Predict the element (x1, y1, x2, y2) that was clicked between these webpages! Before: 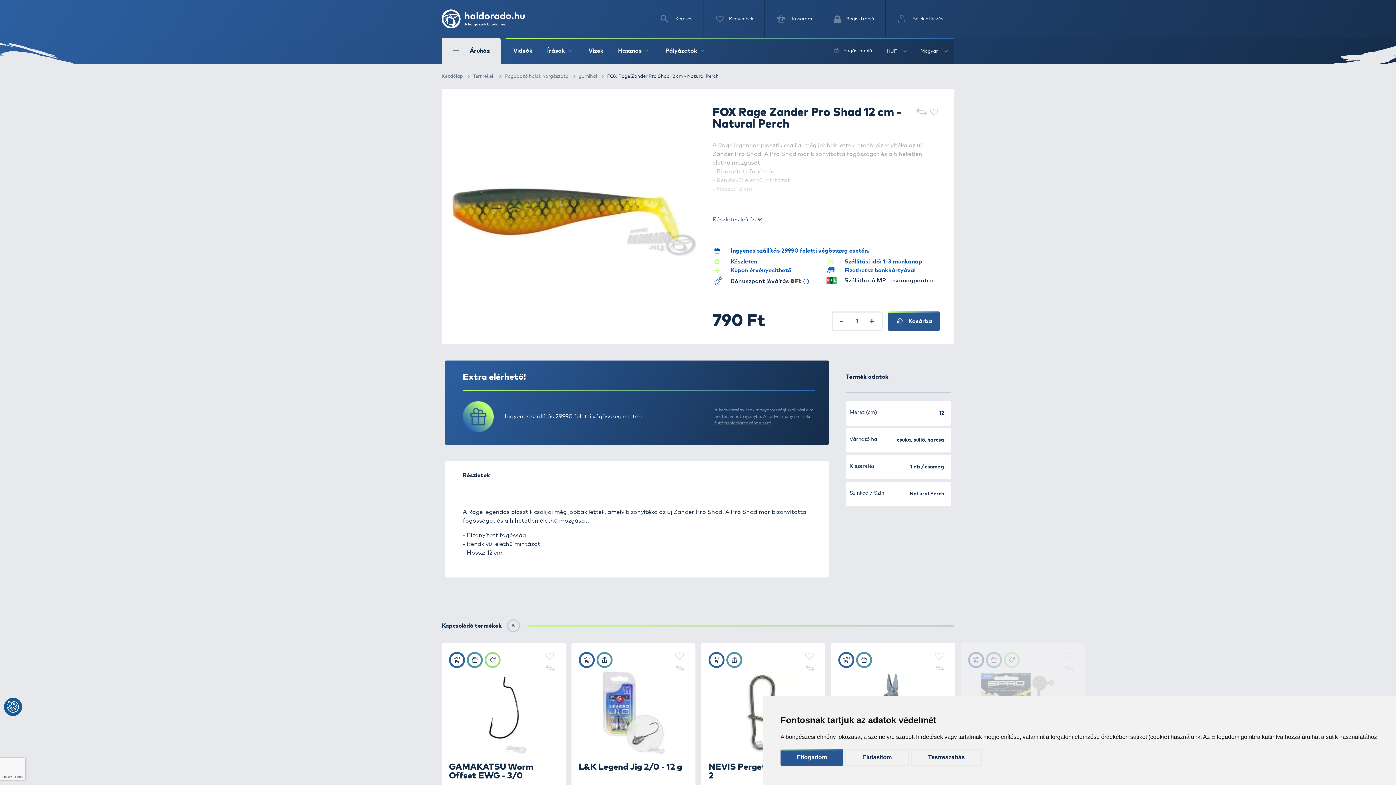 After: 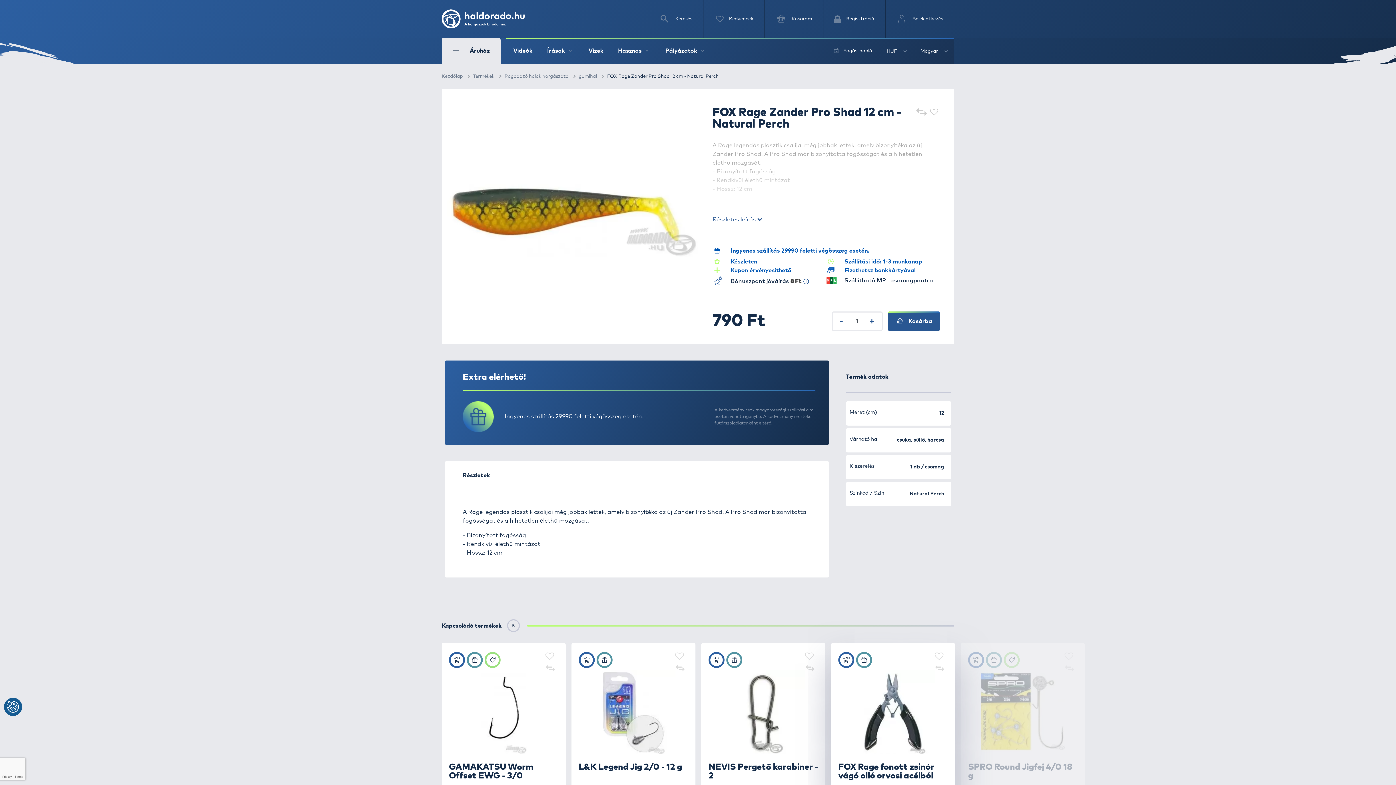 Action: bbox: (845, 749, 909, 766) label: Elutasítom